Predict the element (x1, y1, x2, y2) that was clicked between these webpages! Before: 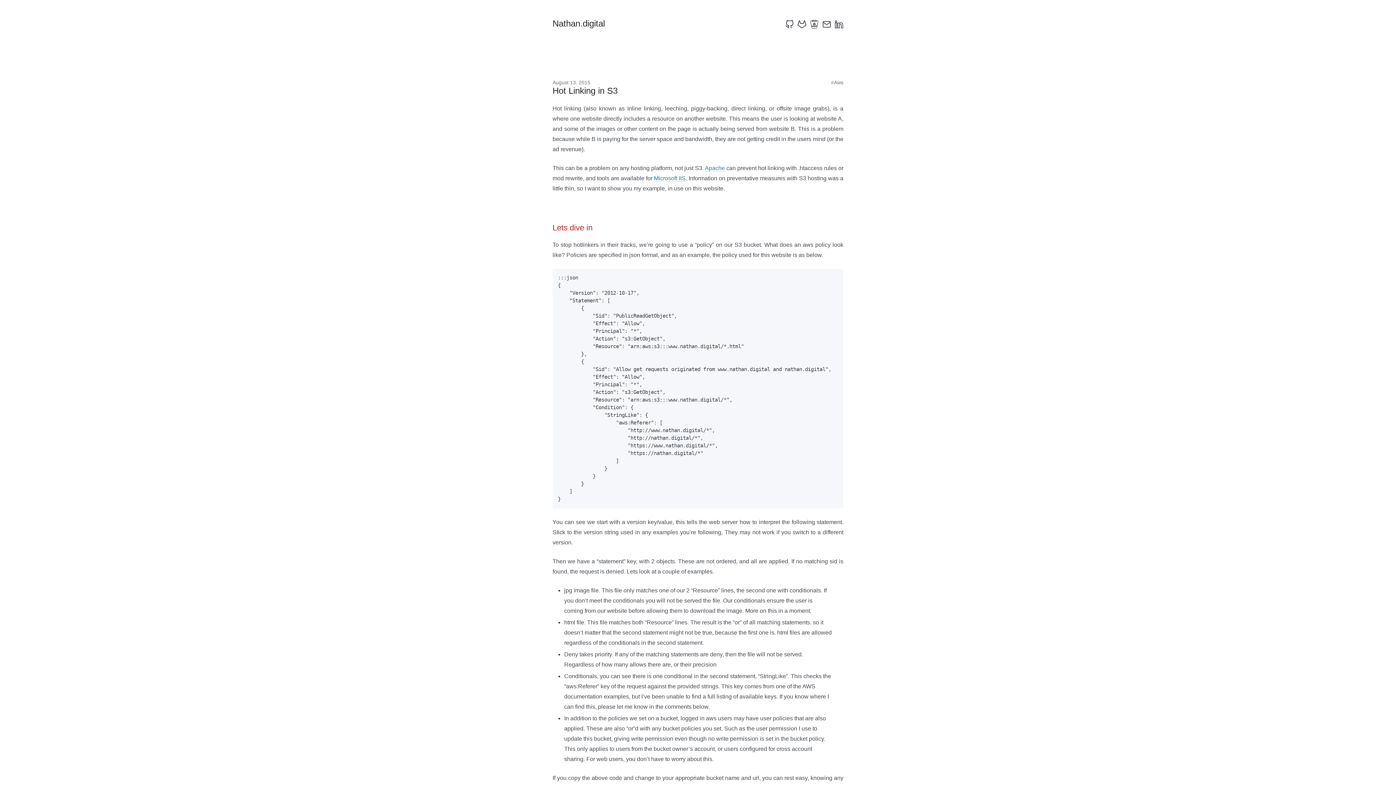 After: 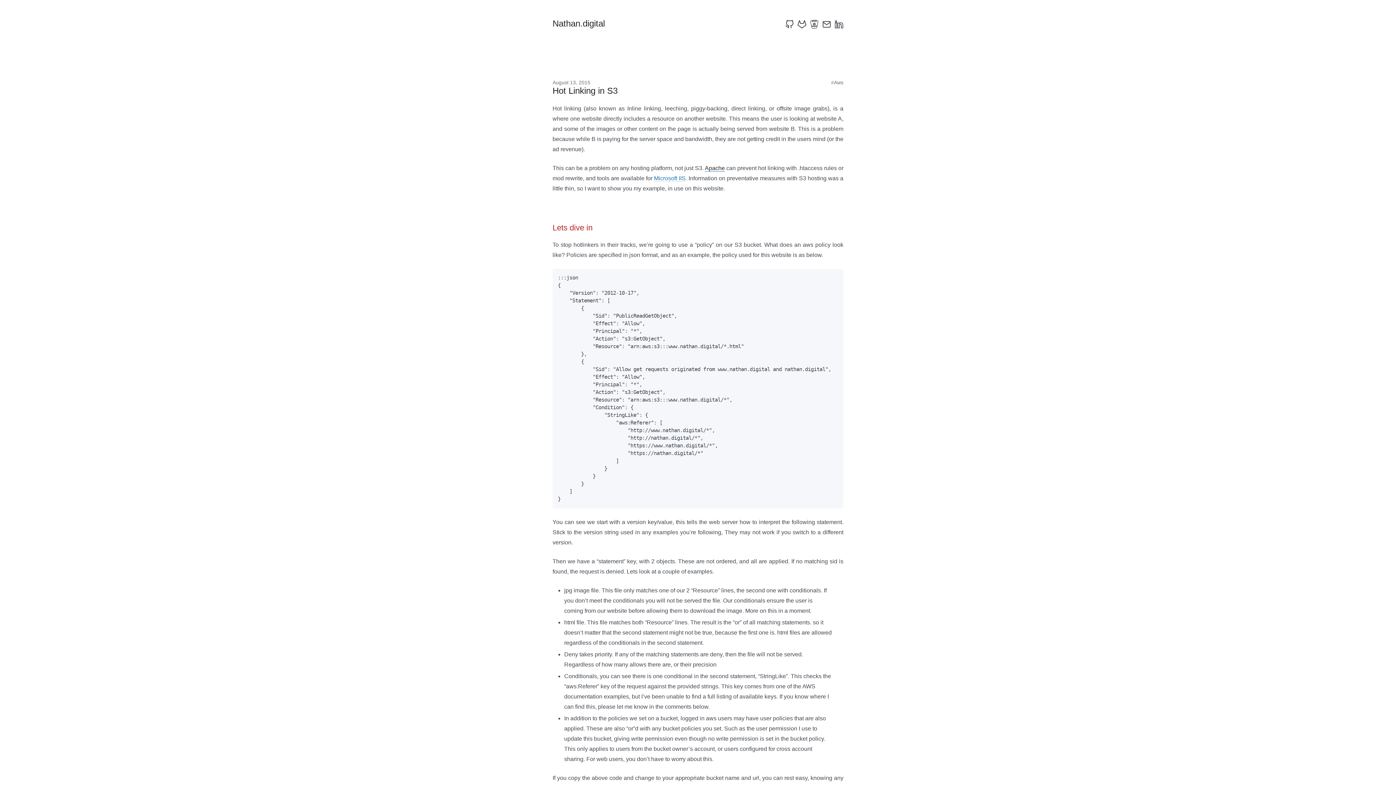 Action: bbox: (705, 165, 725, 171) label: Apache